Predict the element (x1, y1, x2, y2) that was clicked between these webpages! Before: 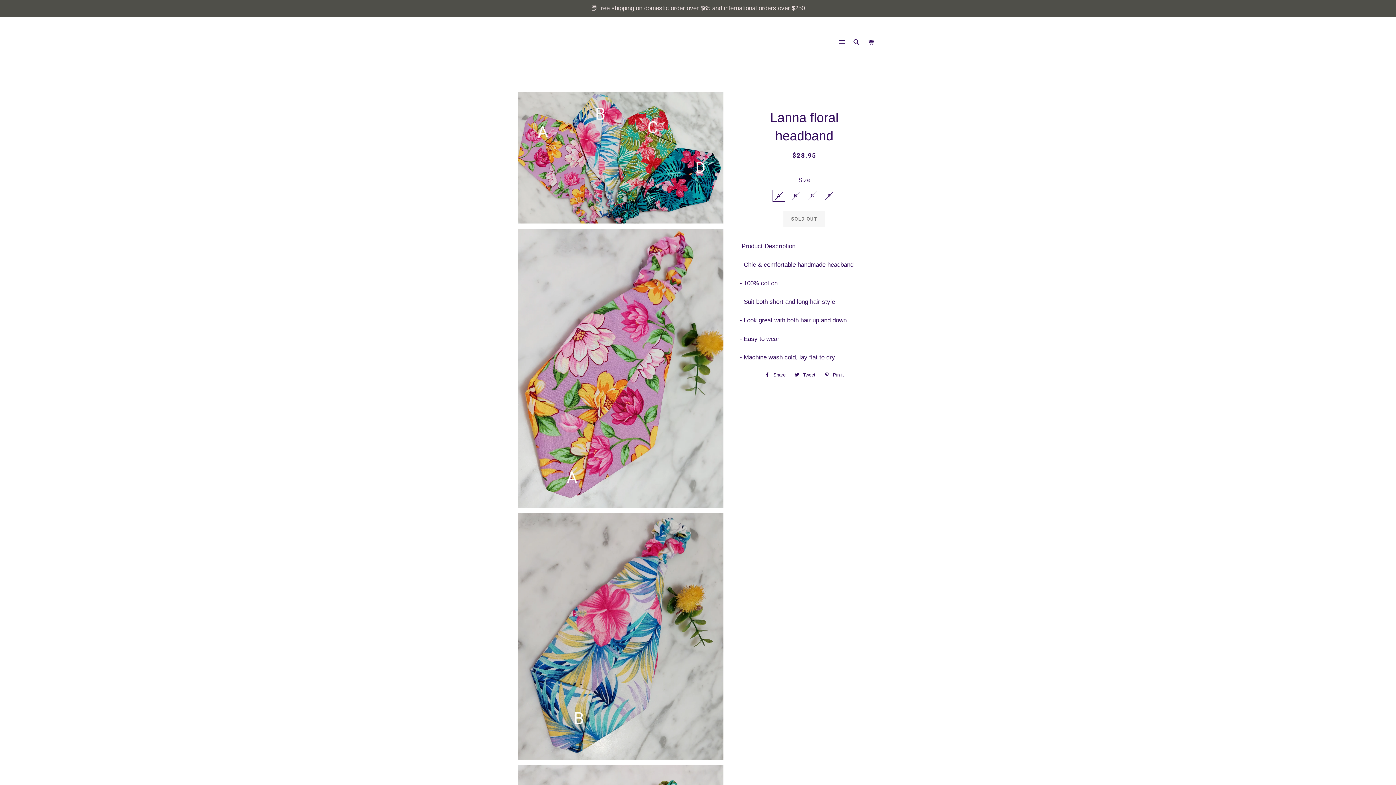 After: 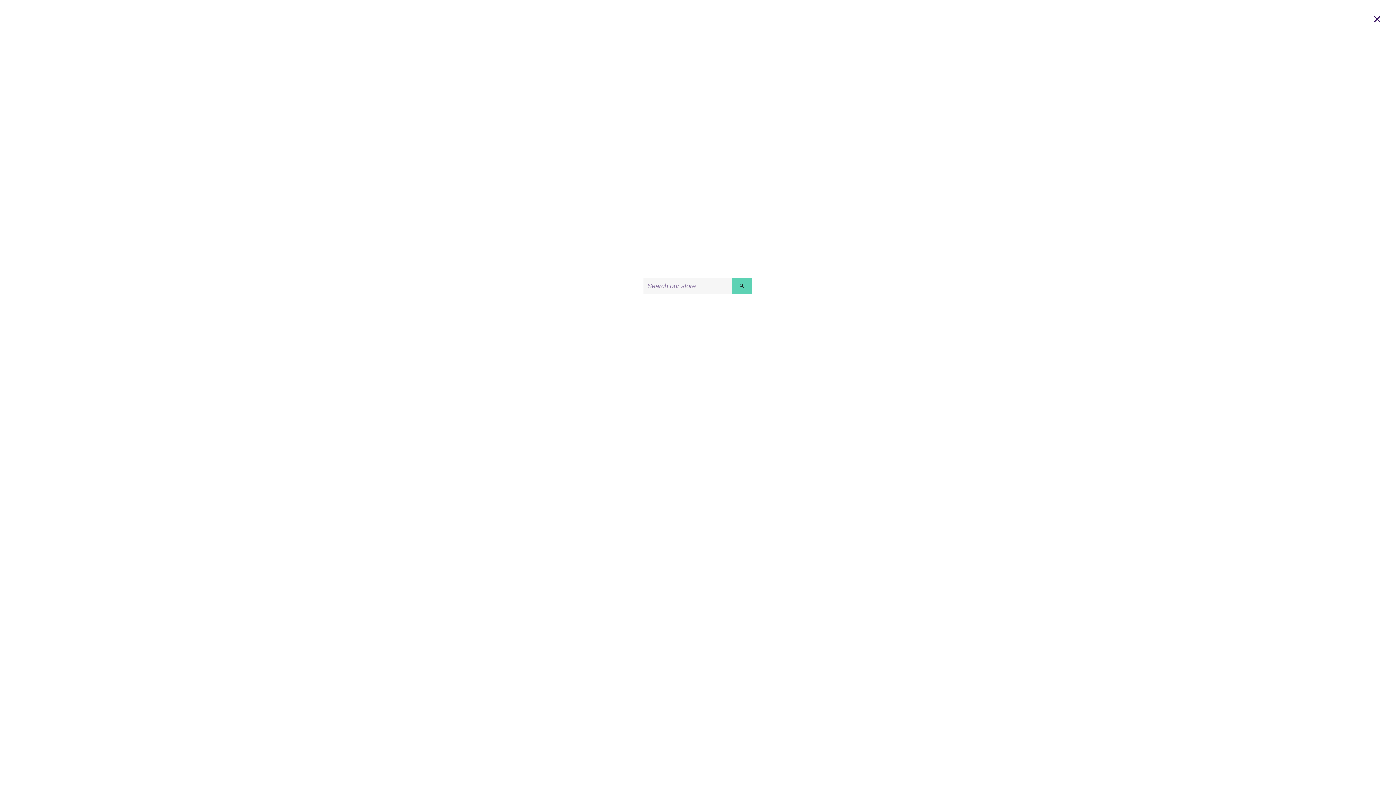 Action: label: SEARCH bbox: (850, 32, 863, 53)